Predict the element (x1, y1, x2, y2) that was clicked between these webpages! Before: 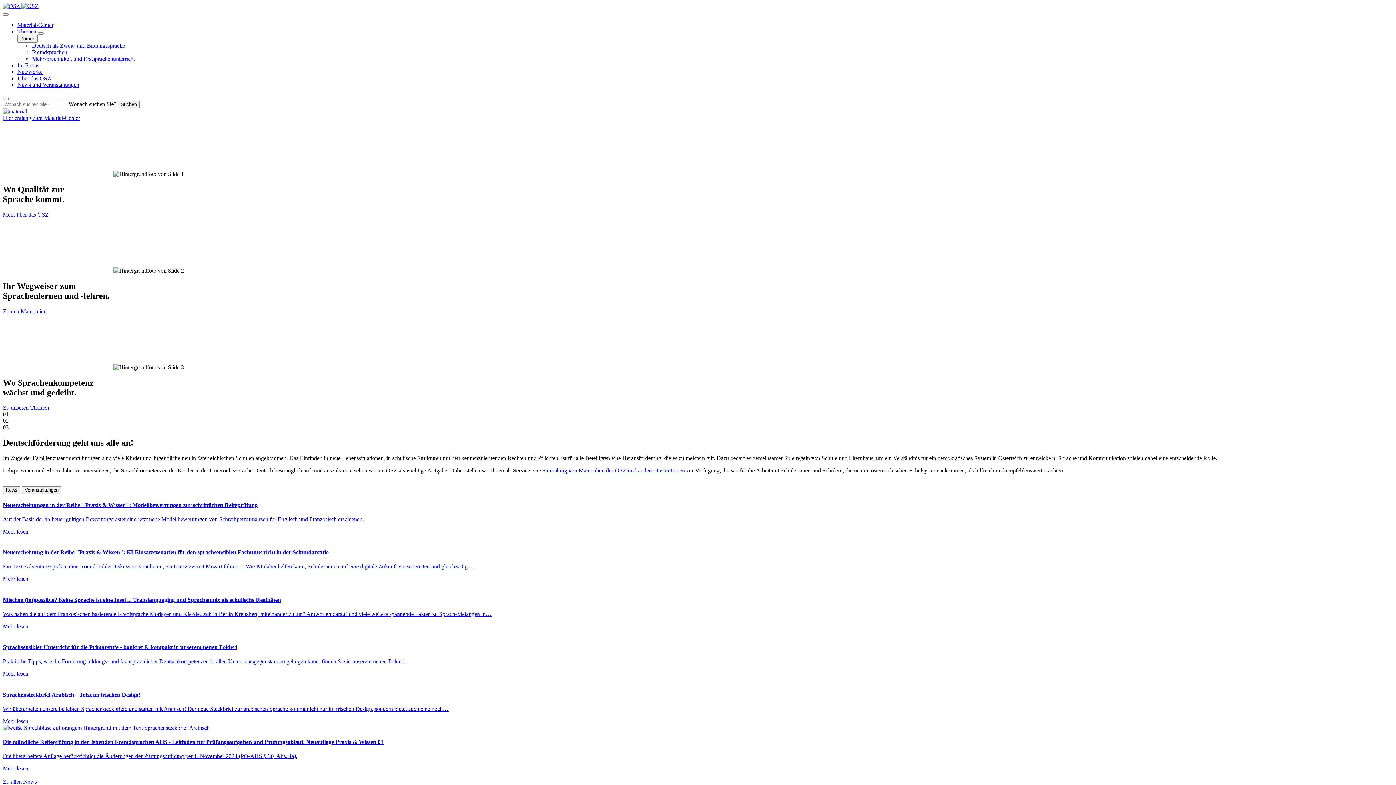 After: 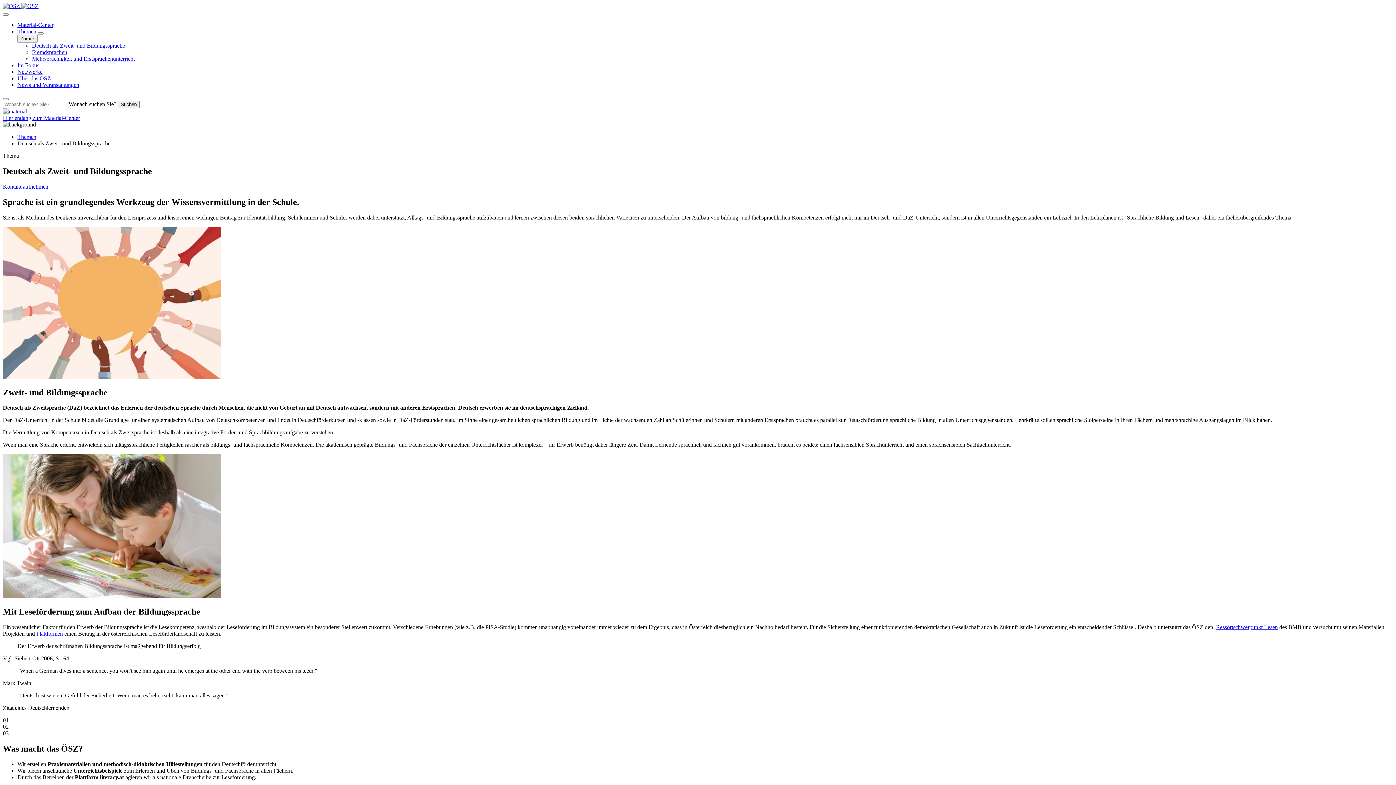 Action: bbox: (32, 42, 125, 48) label: Deutsch als Zweit- und Bildungssprache